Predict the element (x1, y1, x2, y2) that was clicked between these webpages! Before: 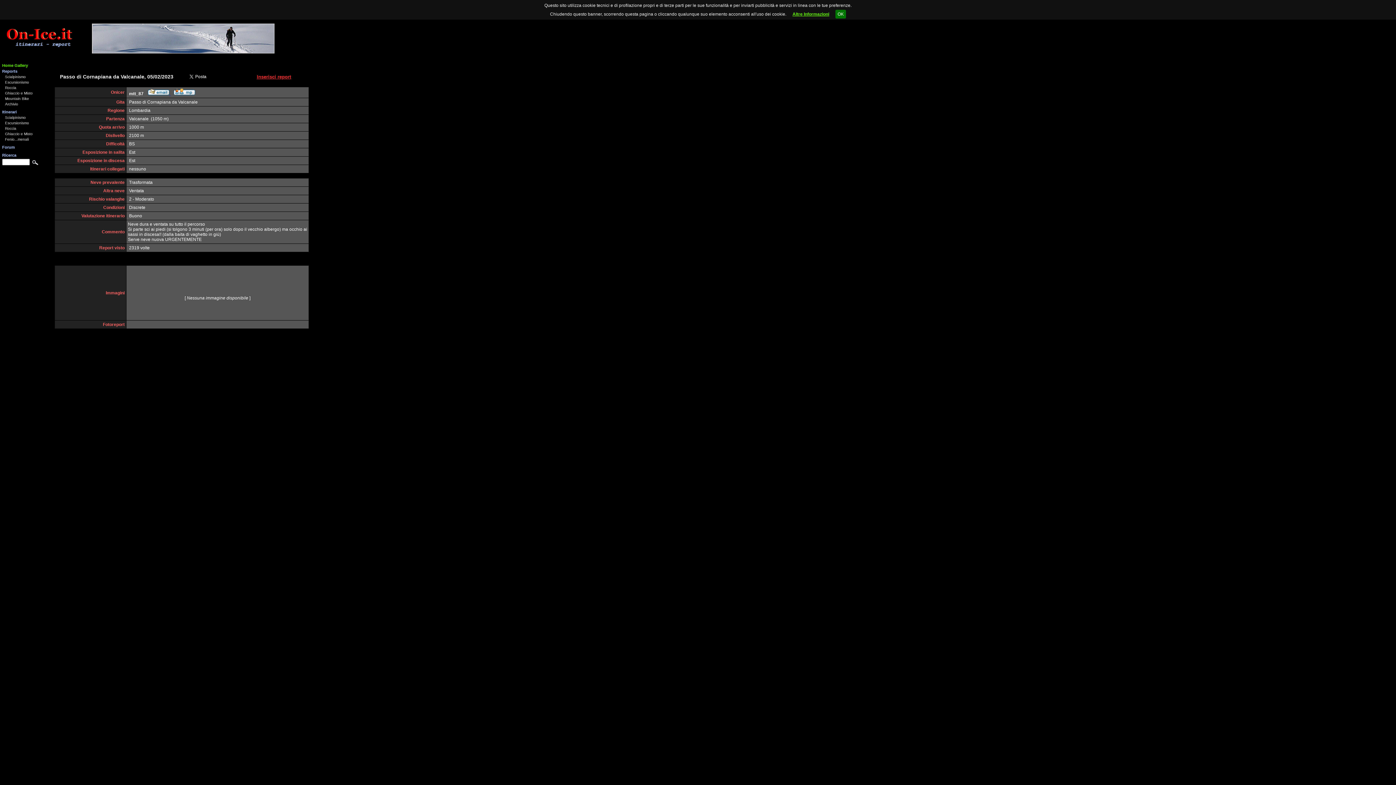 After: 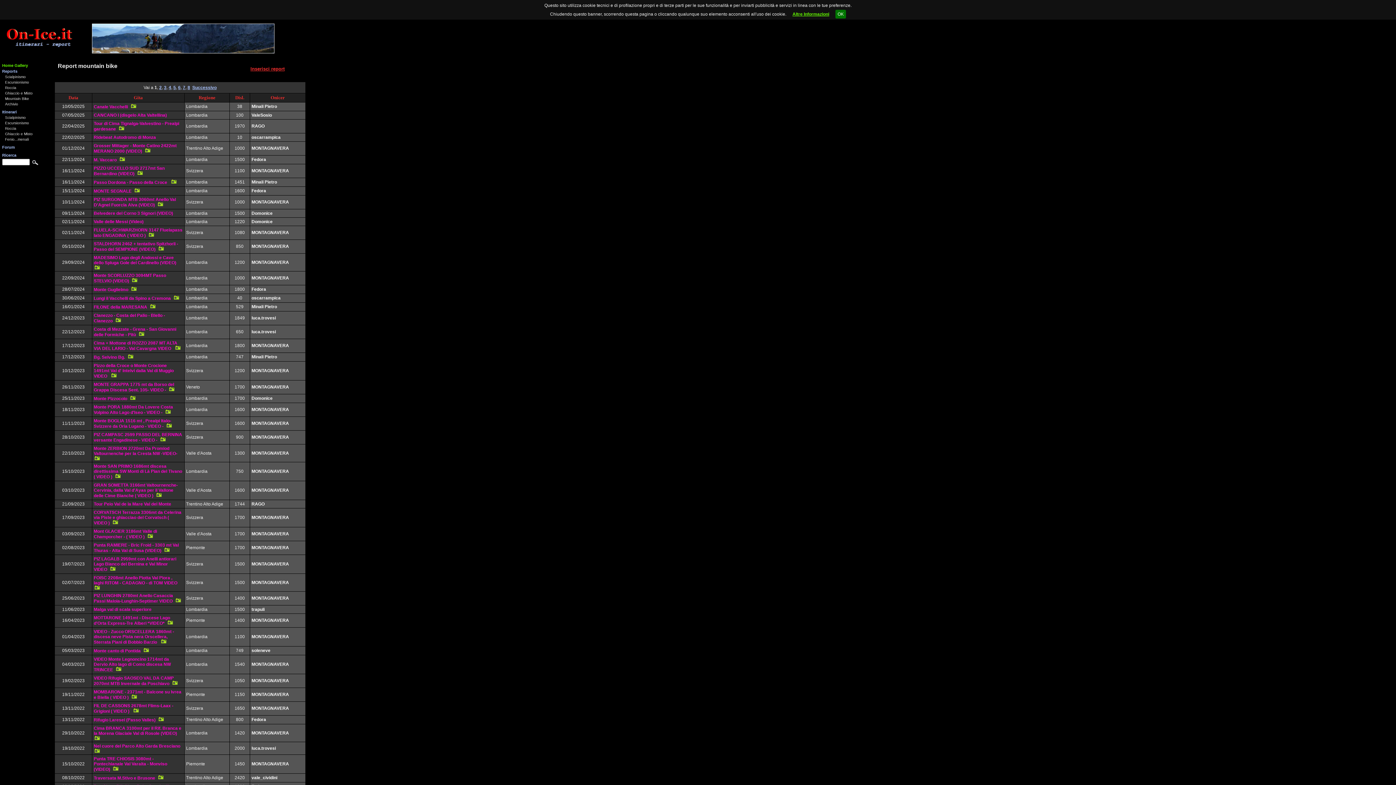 Action: bbox: (5, 96, 29, 100) label: Mountain Bike